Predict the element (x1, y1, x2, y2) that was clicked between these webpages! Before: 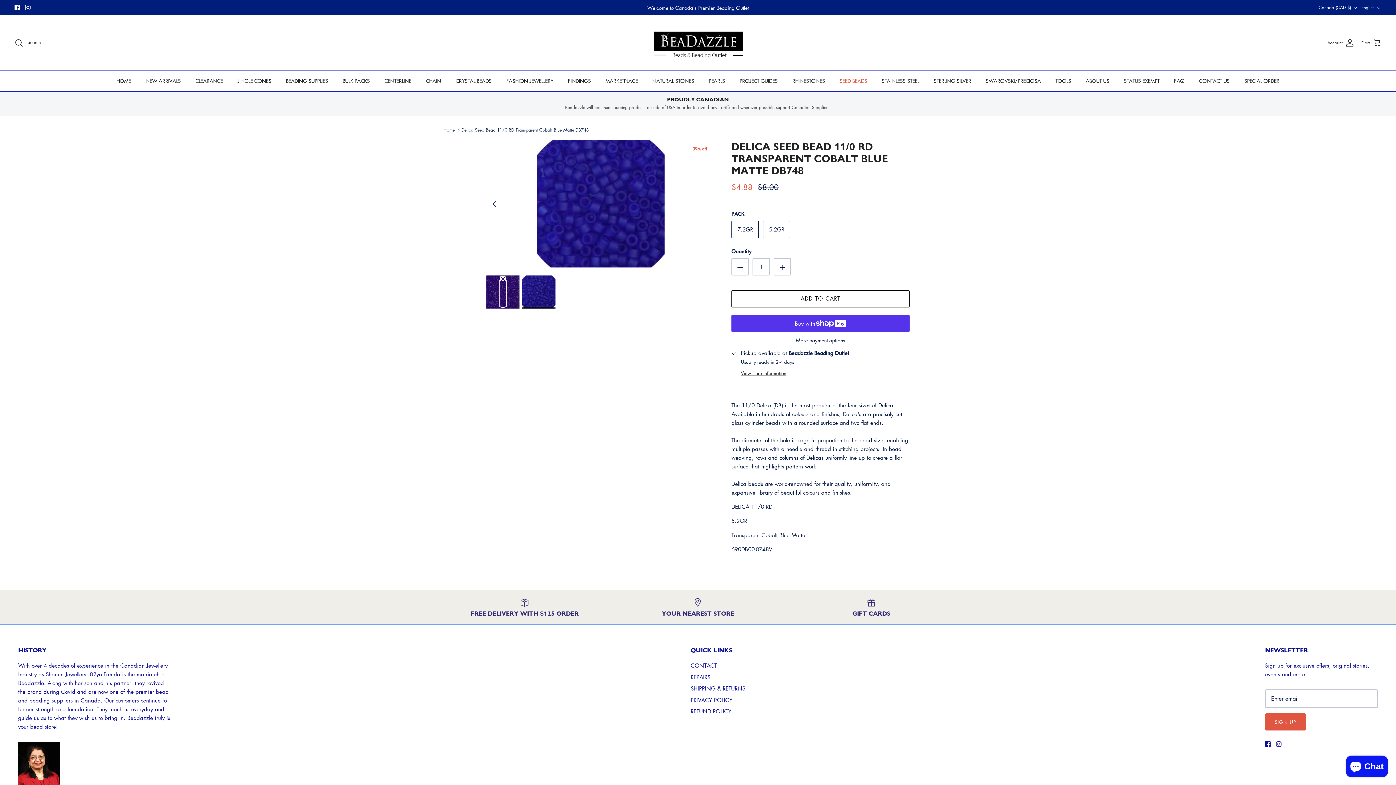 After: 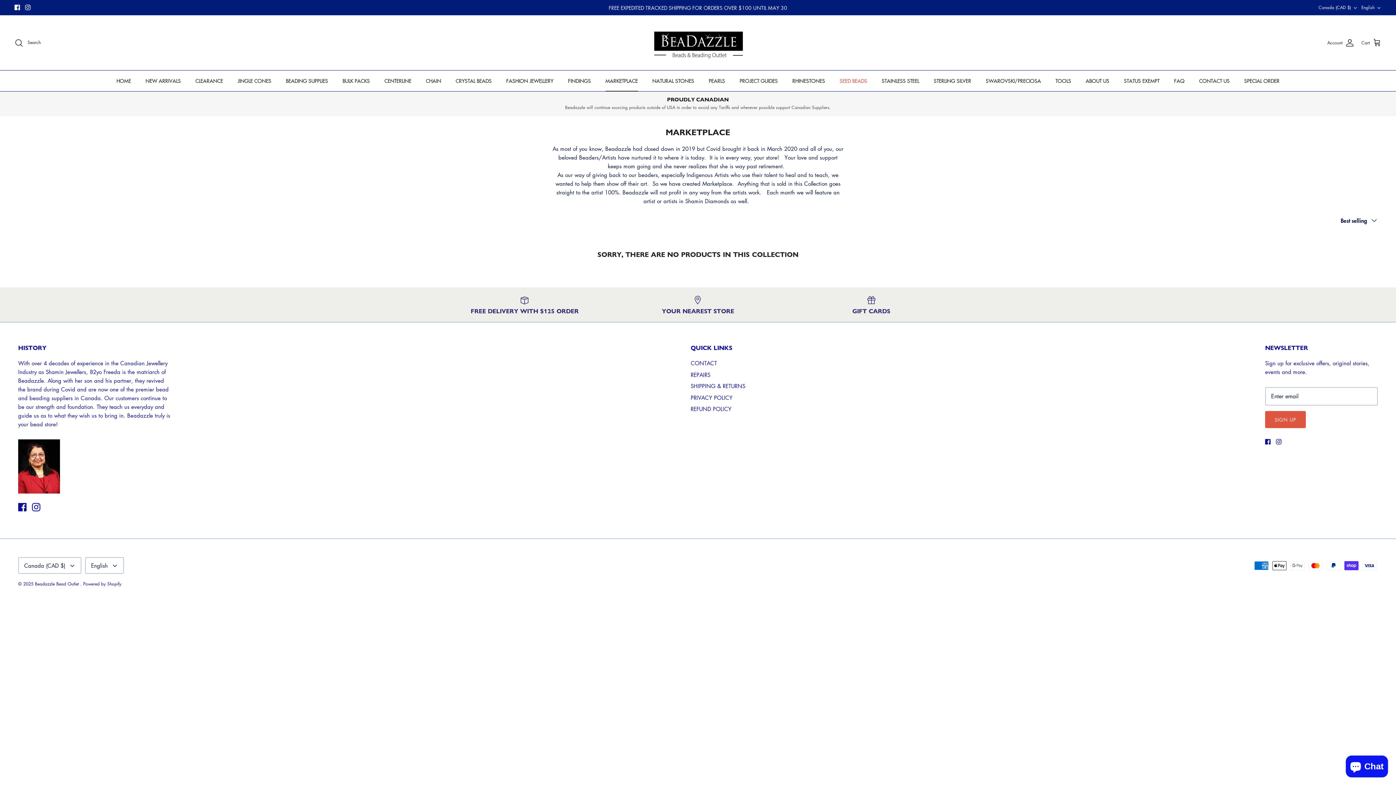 Action: bbox: (599, 70, 644, 91) label: MARKETPLACE